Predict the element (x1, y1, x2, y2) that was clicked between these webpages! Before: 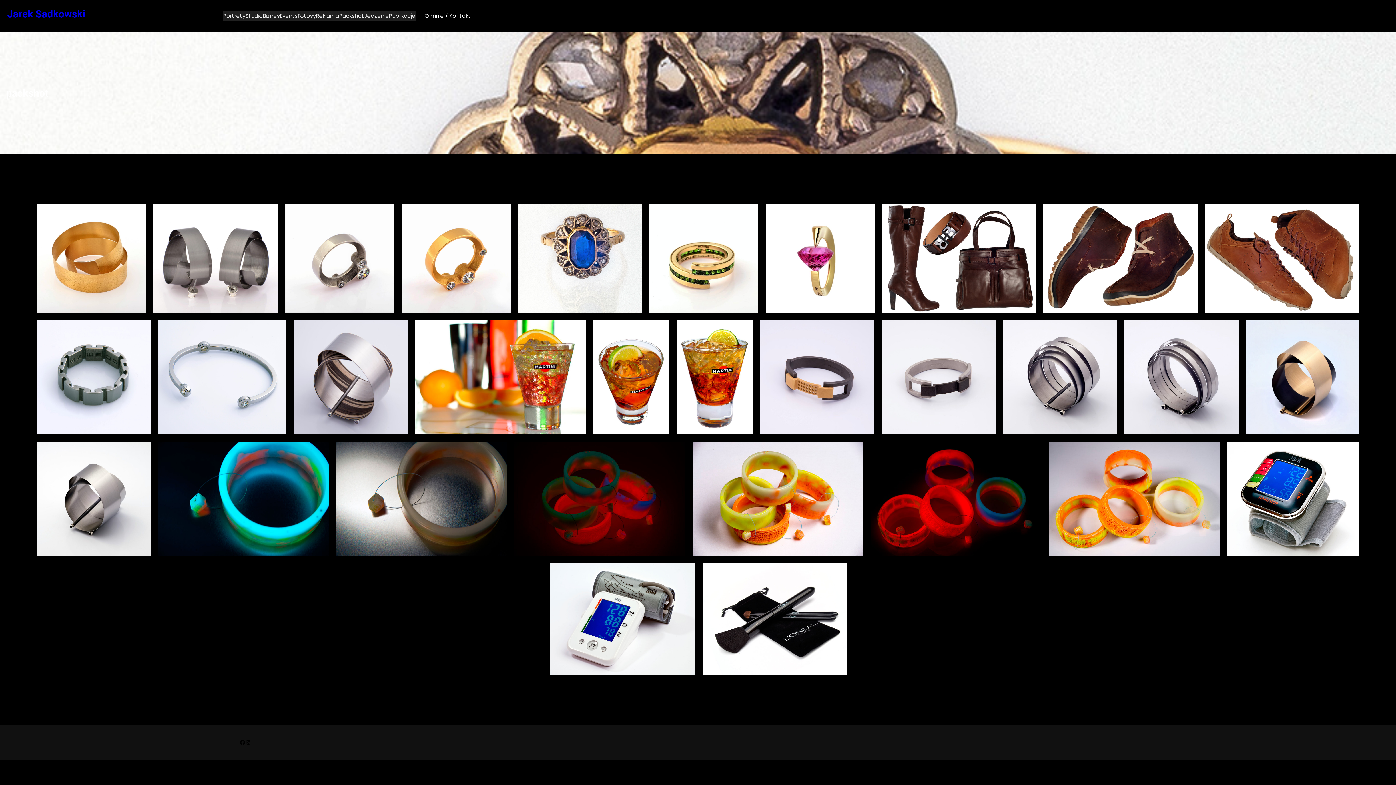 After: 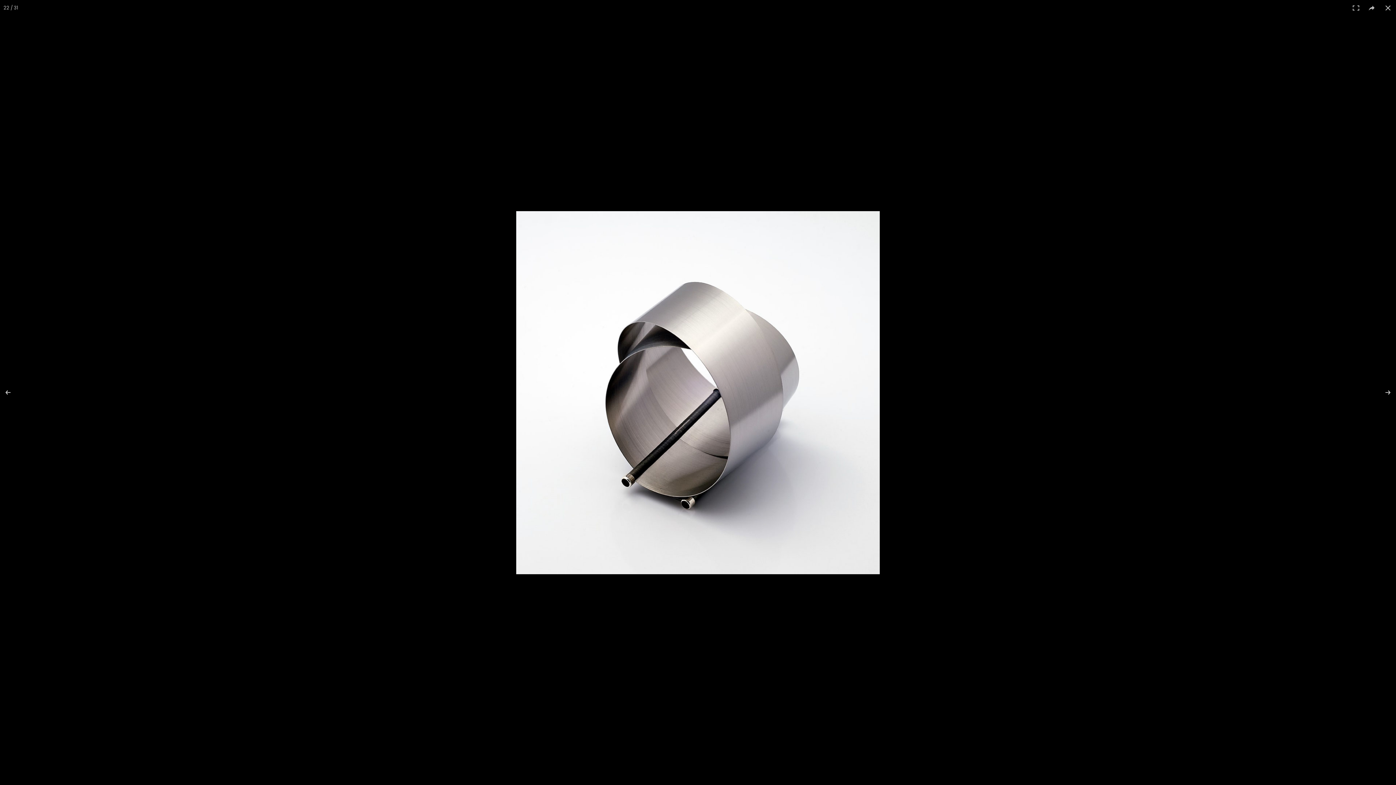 Action: bbox: (36, 441, 150, 555)